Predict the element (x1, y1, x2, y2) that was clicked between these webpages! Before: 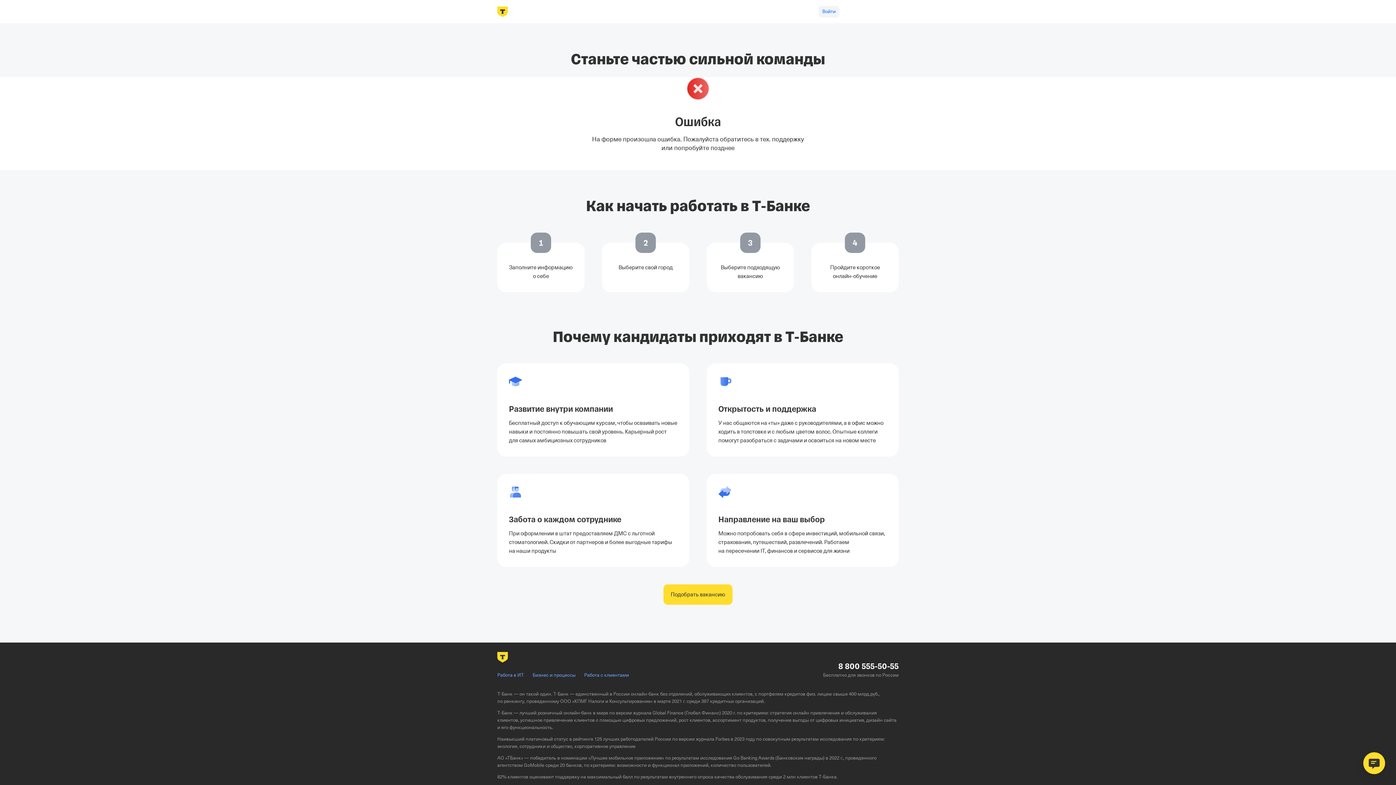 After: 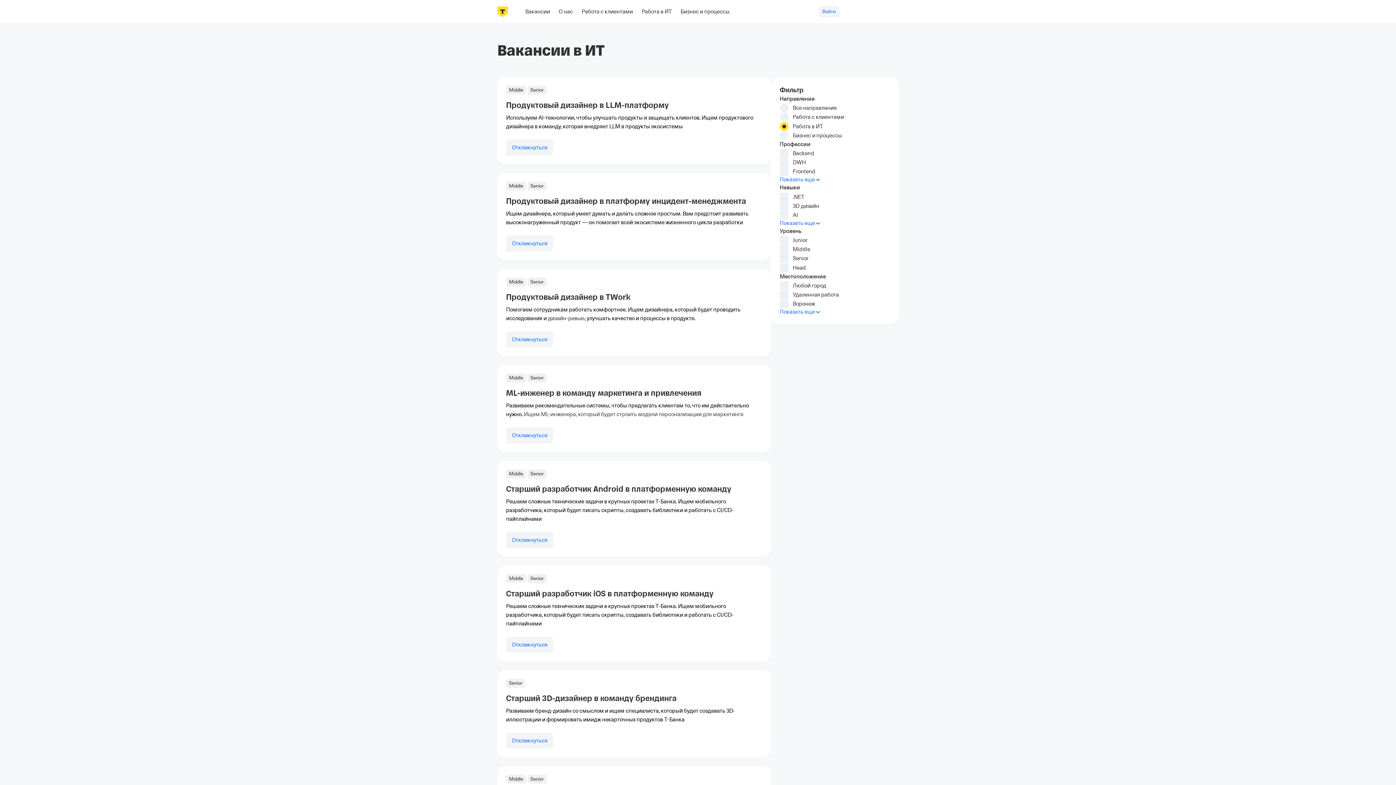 Action: label: Работа в ИТ bbox: (497, 672, 524, 678)